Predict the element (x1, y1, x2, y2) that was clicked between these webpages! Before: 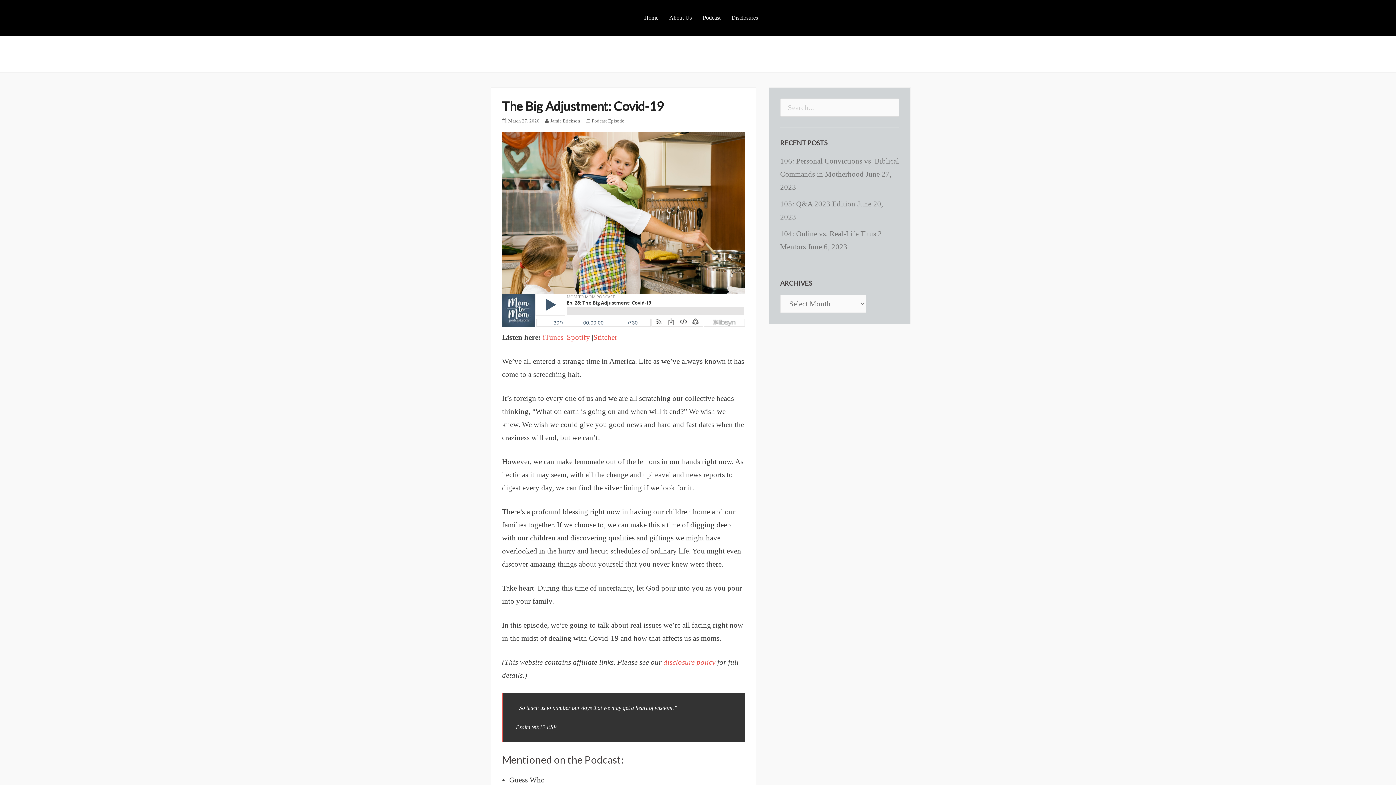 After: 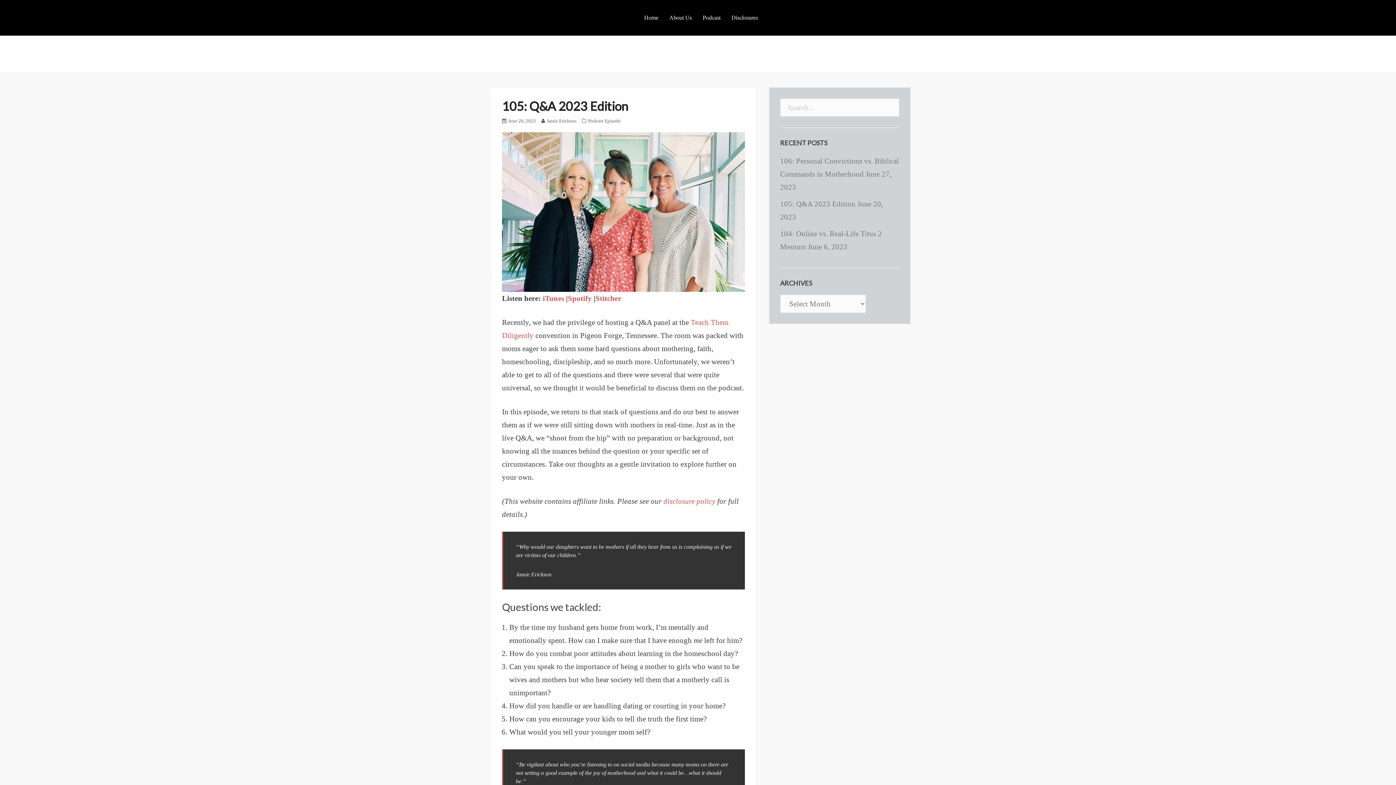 Action: bbox: (780, 200, 855, 208) label: 105: Q&A 2023 Edition